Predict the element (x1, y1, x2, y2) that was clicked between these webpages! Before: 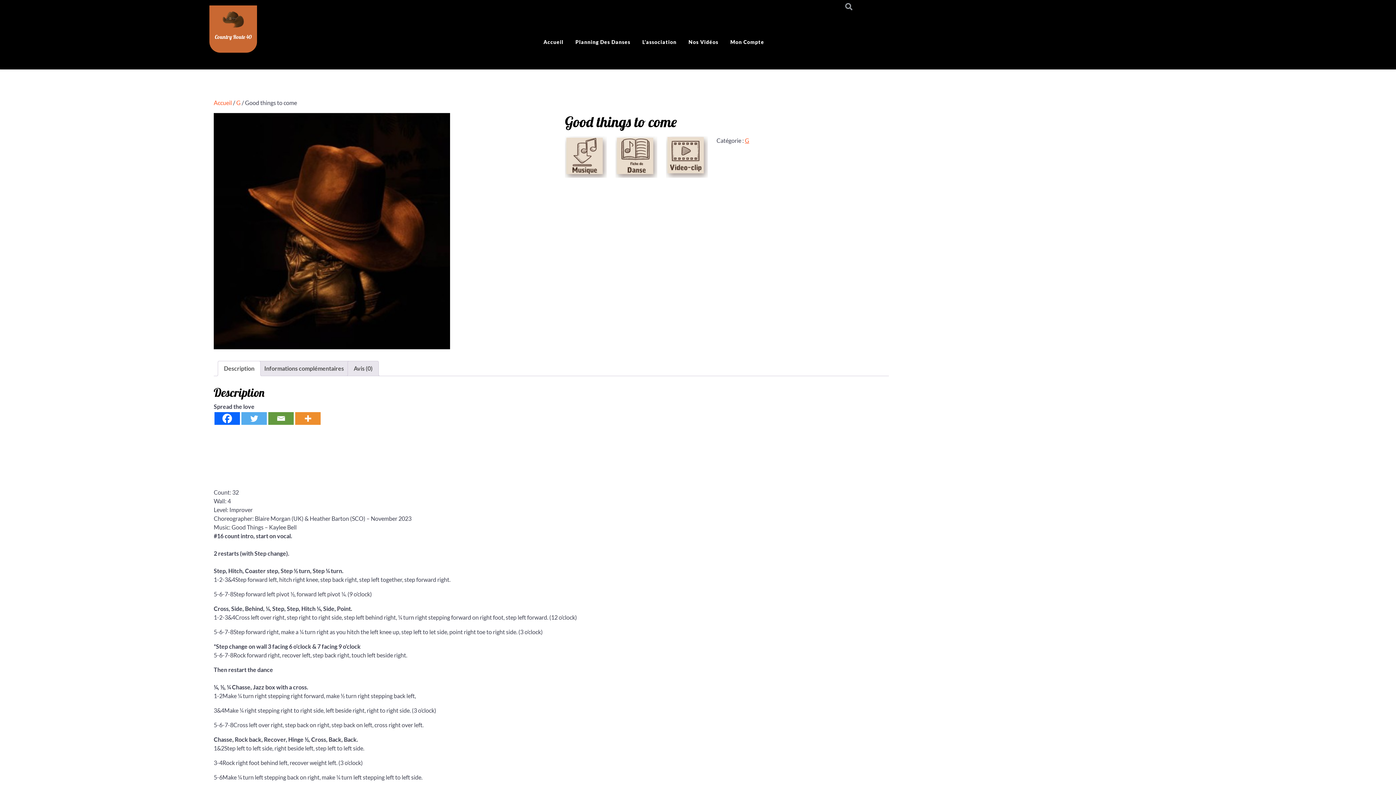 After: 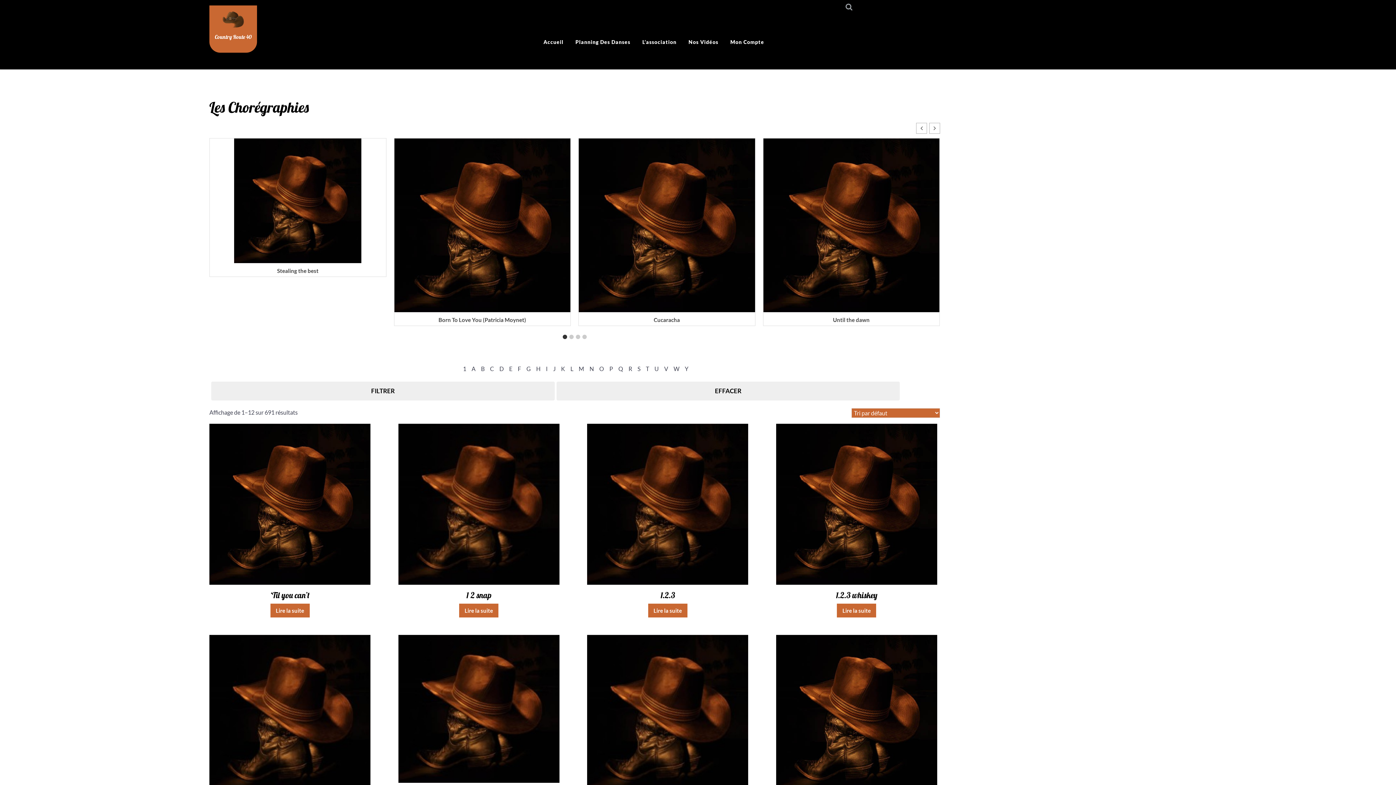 Action: bbox: (213, 99, 232, 106) label: Accueil